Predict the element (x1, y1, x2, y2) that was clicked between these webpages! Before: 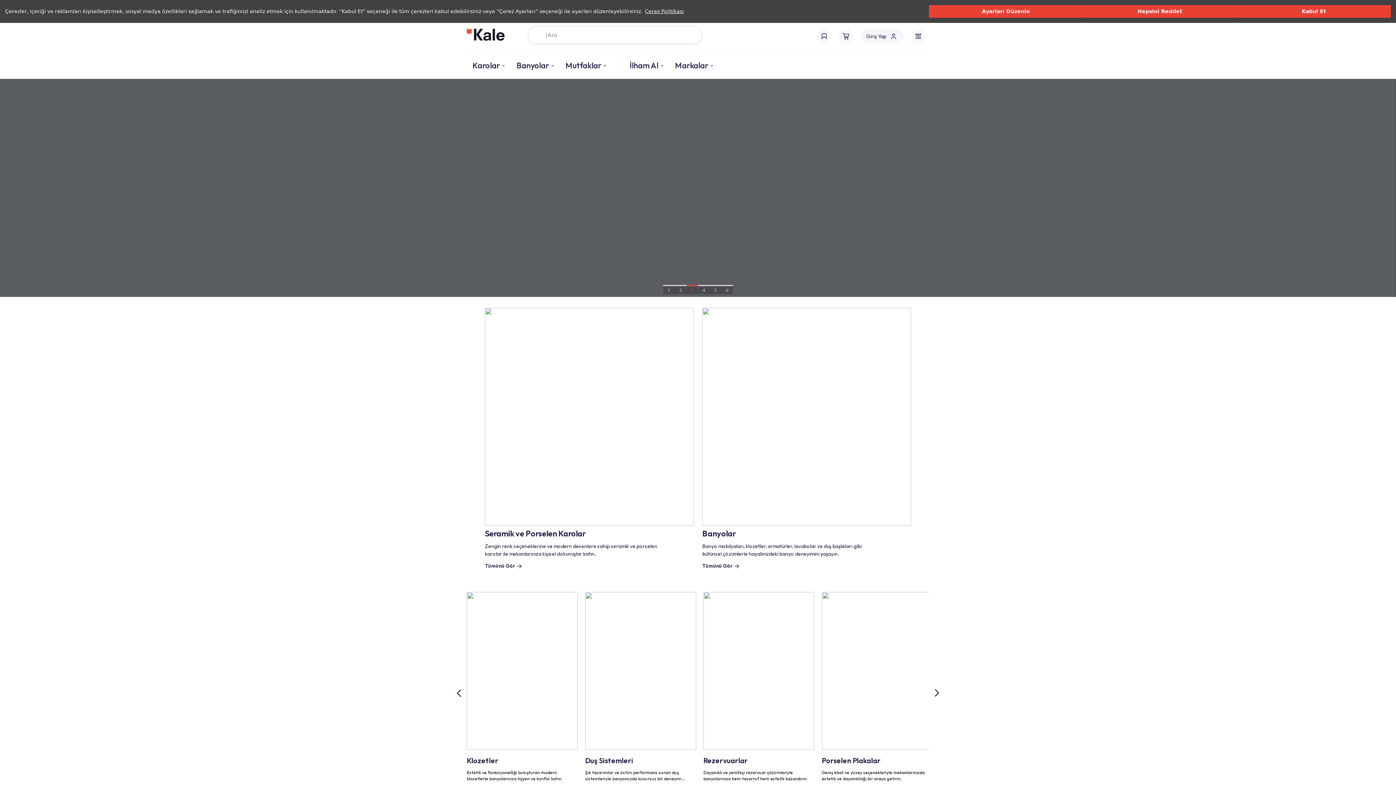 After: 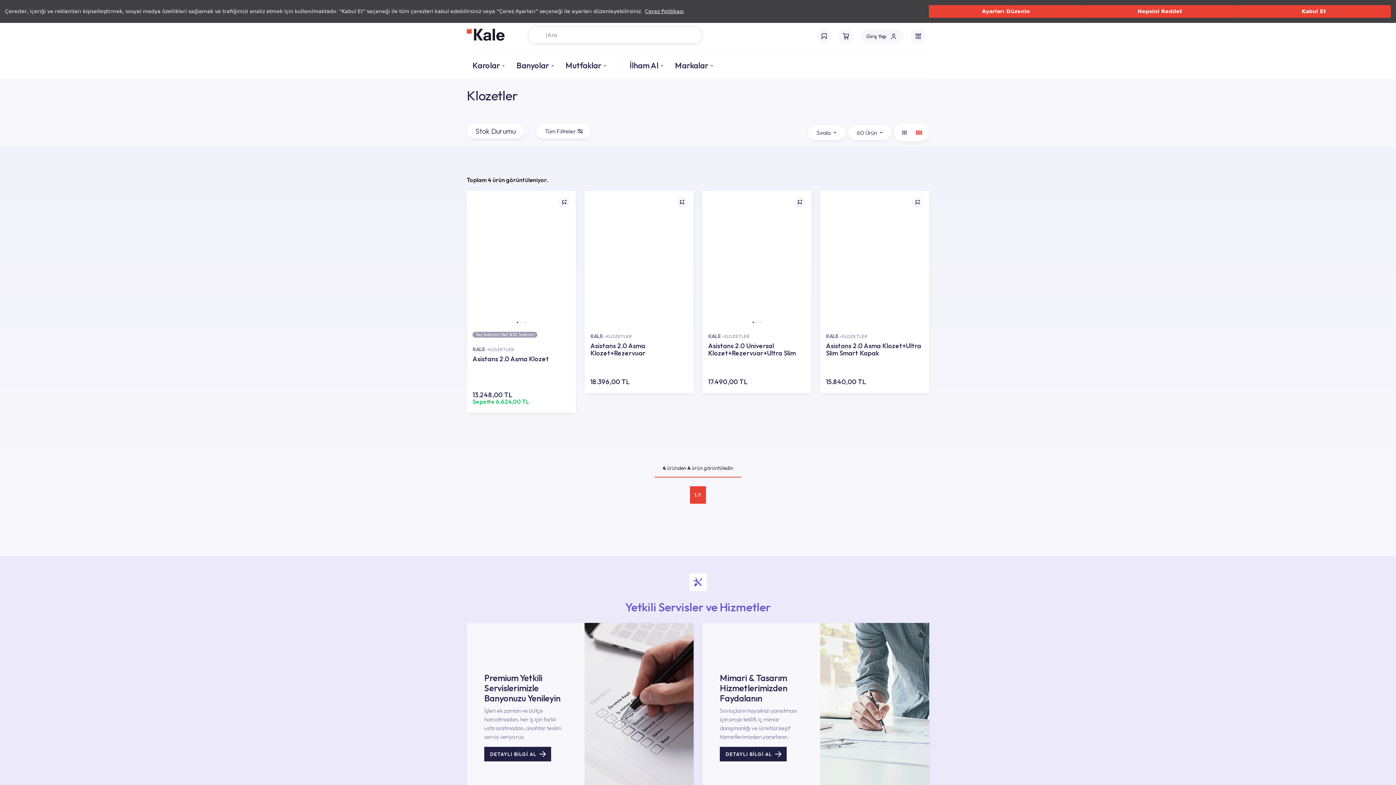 Action: bbox: (466, 592, 577, 750)